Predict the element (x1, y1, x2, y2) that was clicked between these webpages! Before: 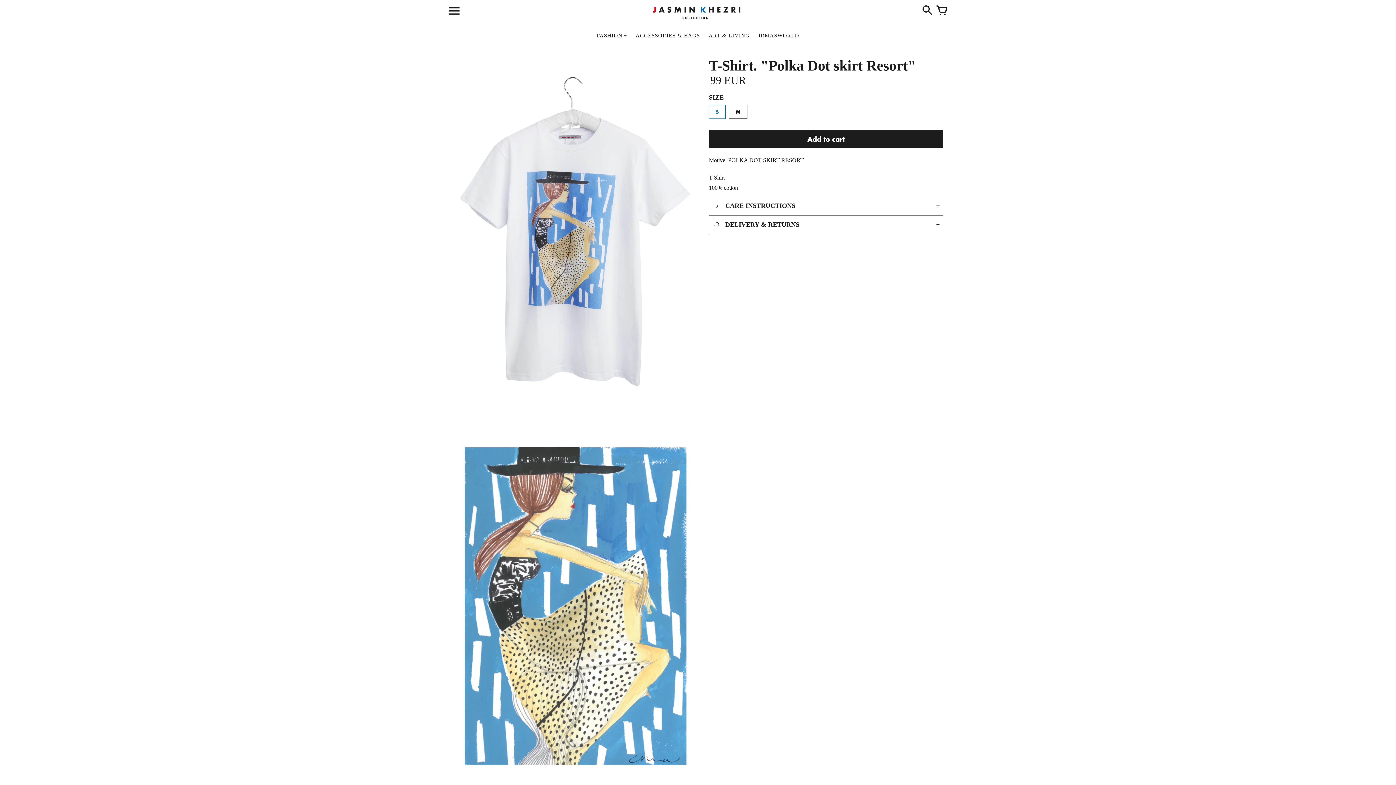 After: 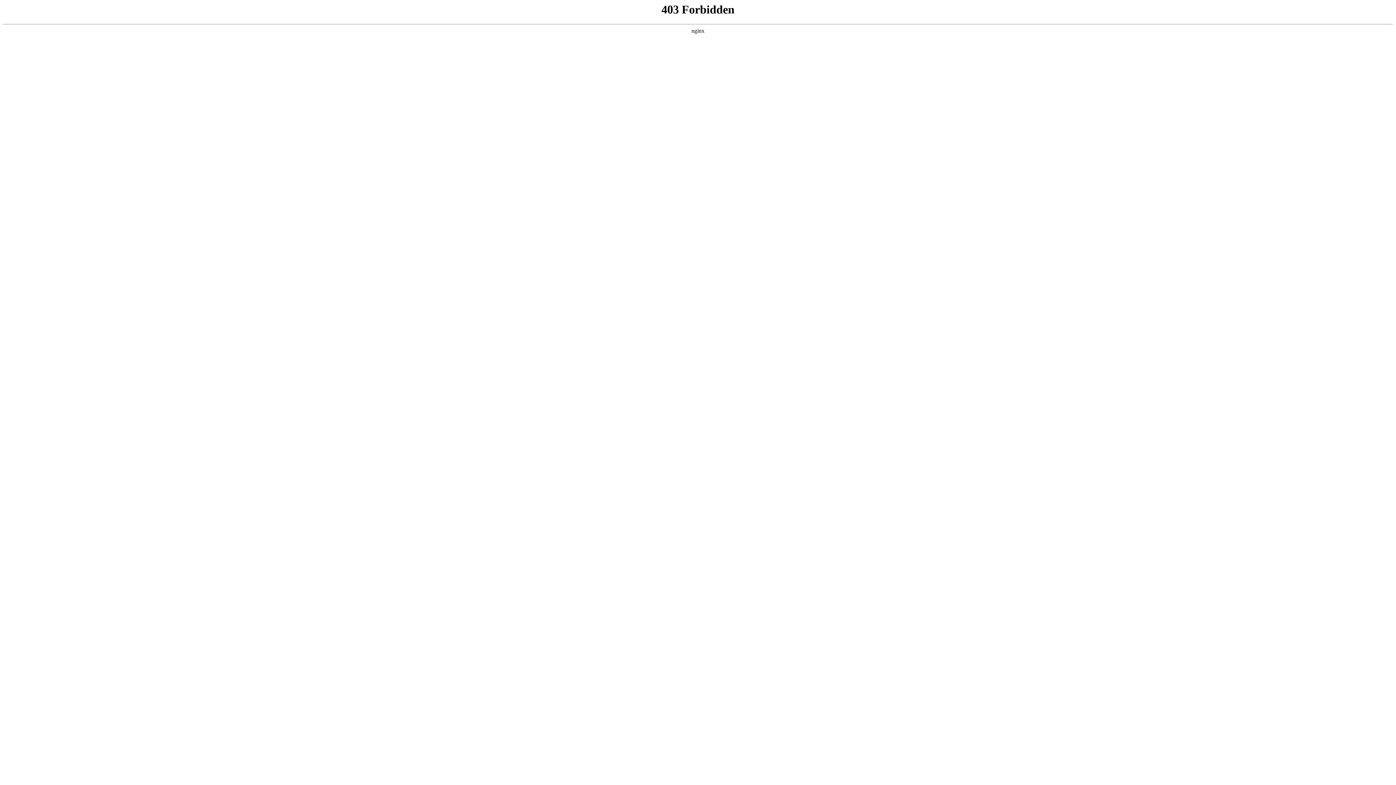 Action: label: IRMASWORLD bbox: (755, 29, 803, 42)